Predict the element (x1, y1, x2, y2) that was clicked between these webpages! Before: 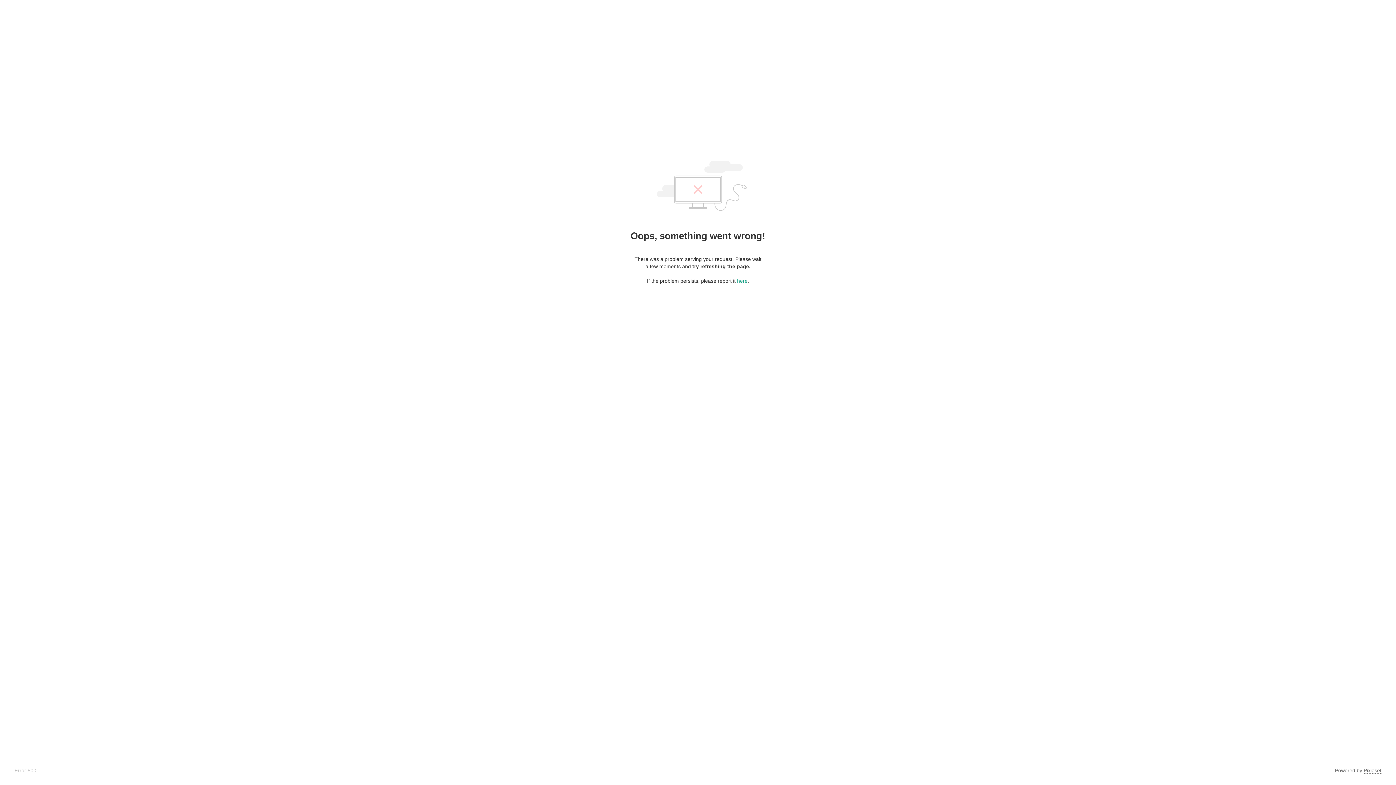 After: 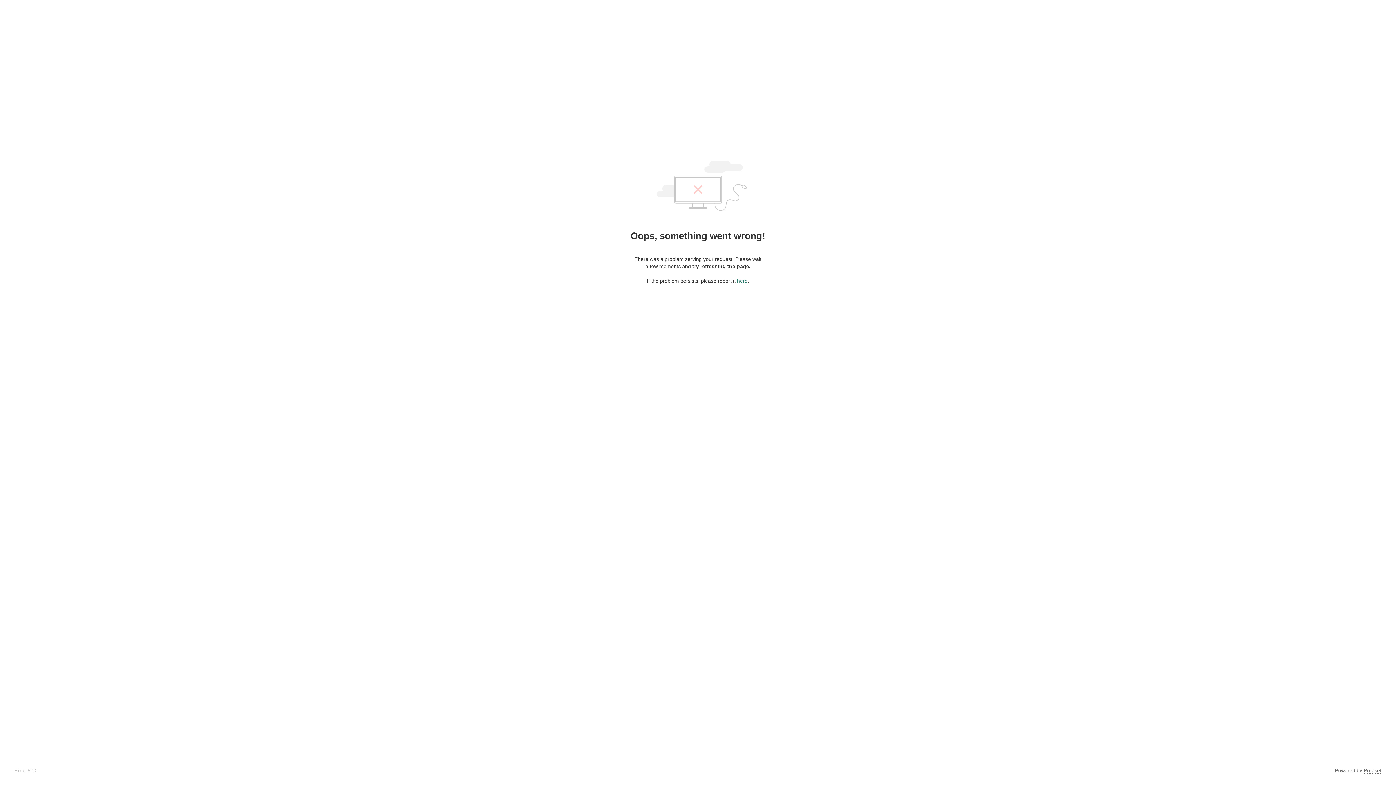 Action: label: here bbox: (737, 278, 747, 284)